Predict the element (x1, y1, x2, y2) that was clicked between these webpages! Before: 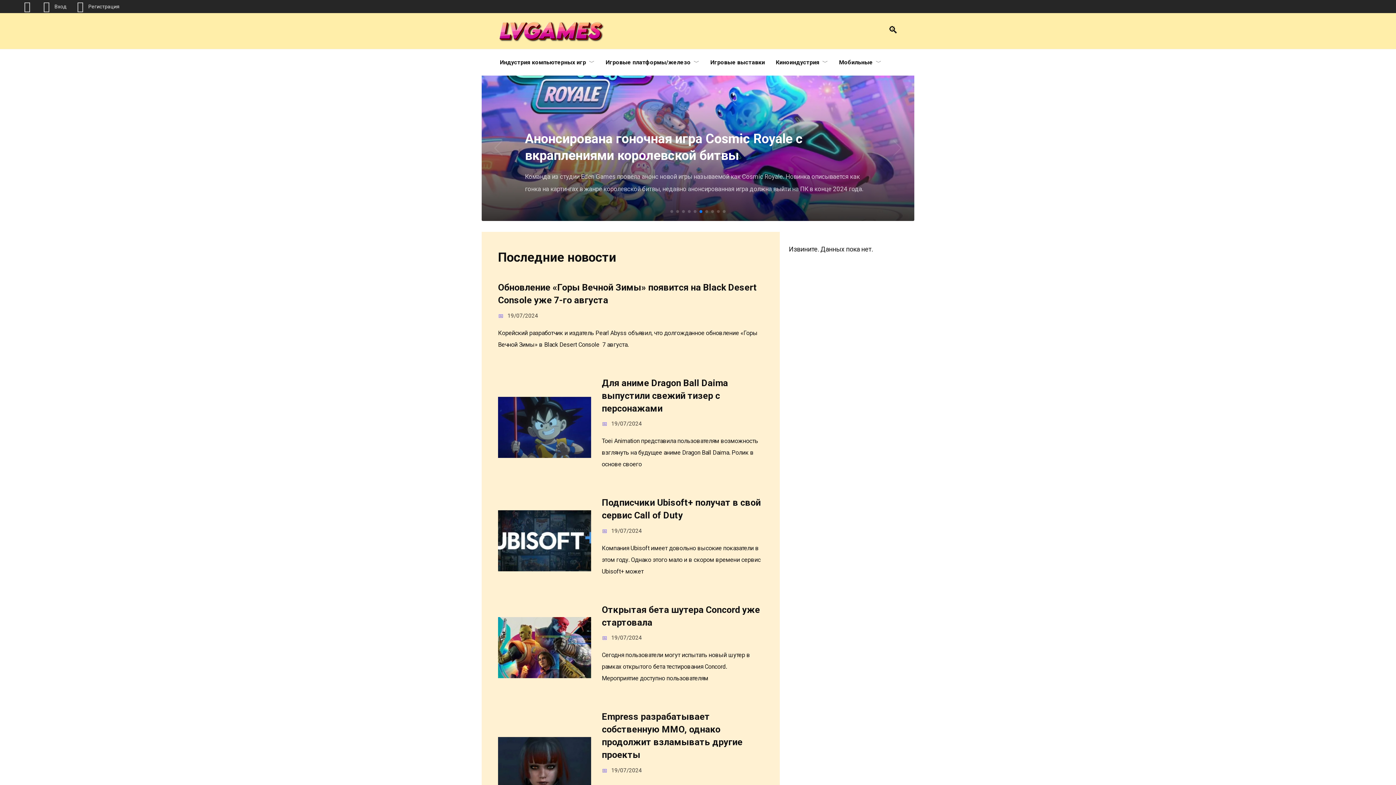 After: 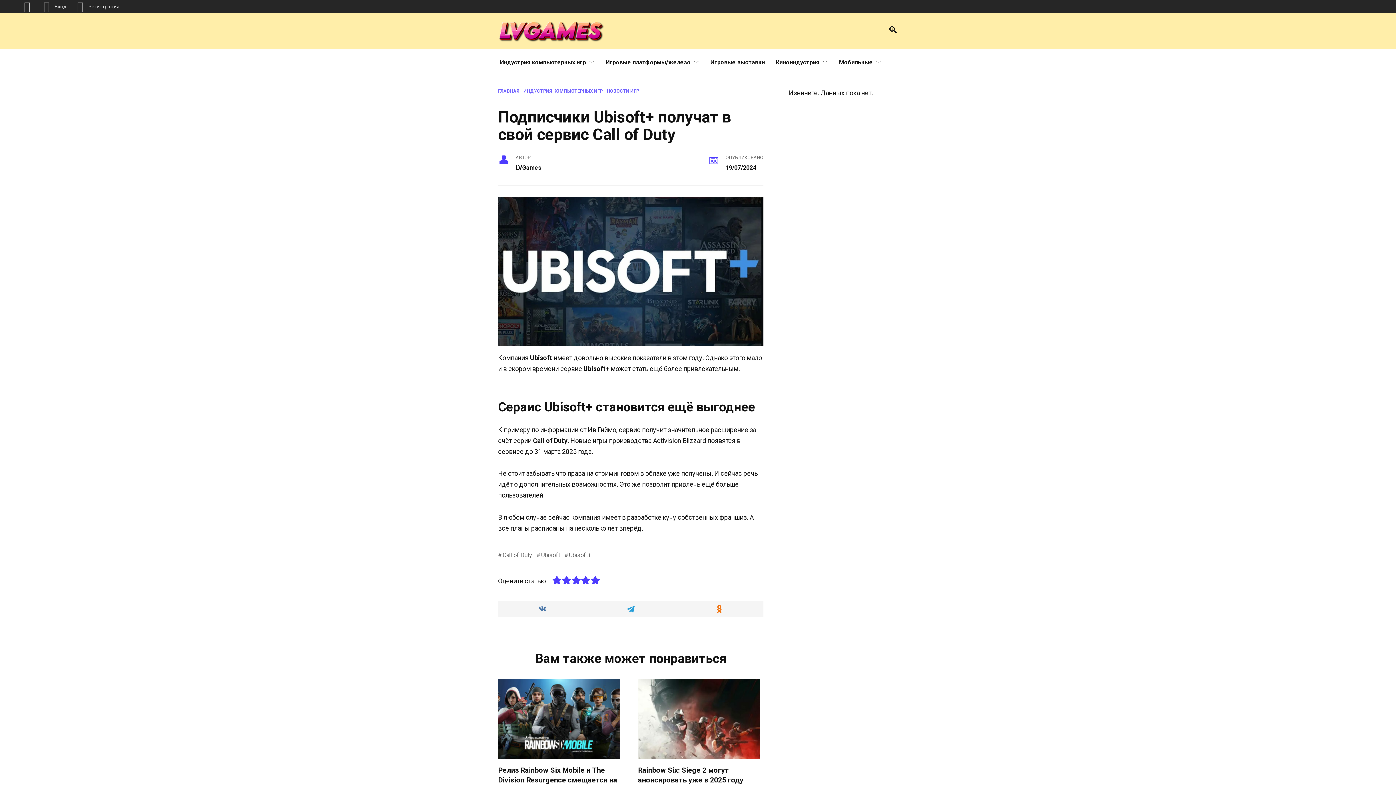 Action: label: Подписчики Ubisoft+ получат в свой сервис Call of Duty bbox: (602, 496, 760, 521)